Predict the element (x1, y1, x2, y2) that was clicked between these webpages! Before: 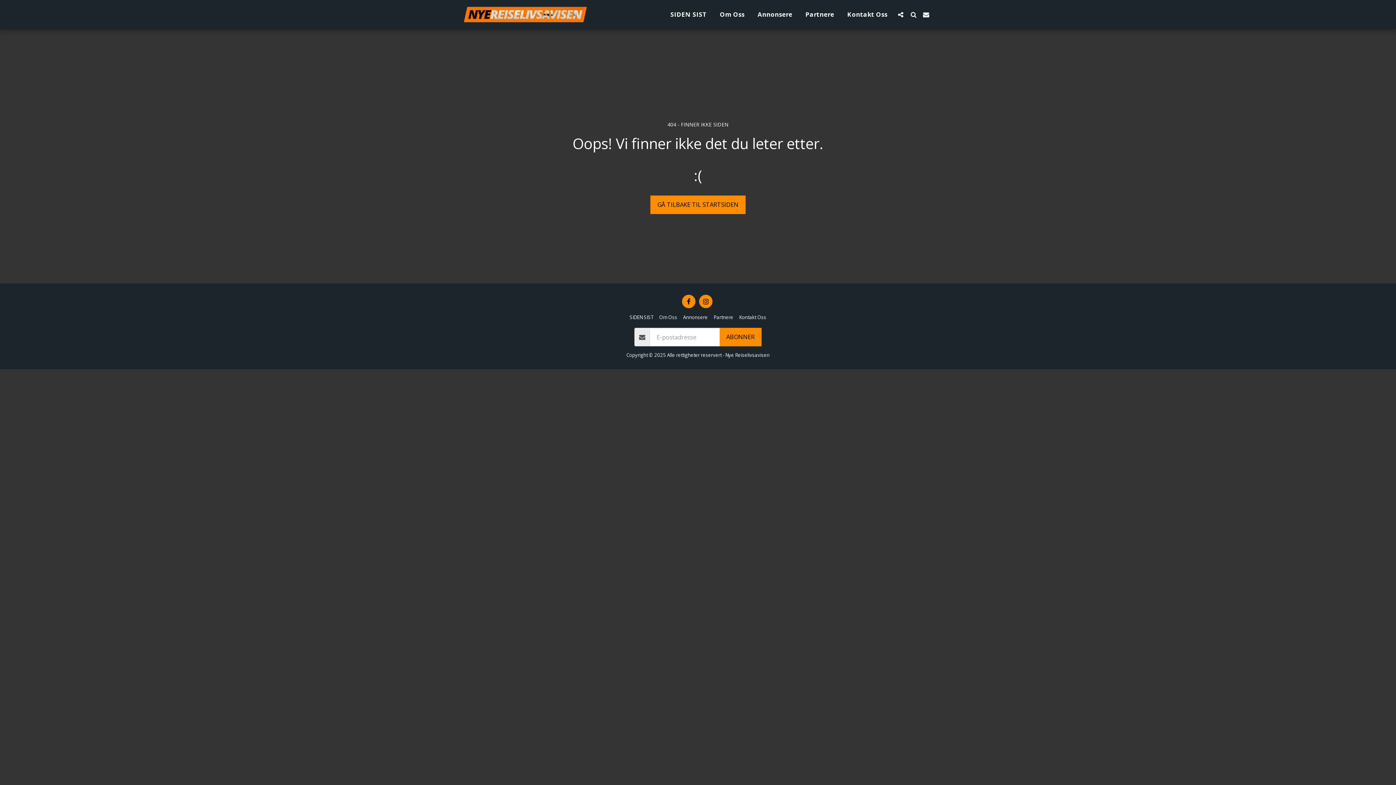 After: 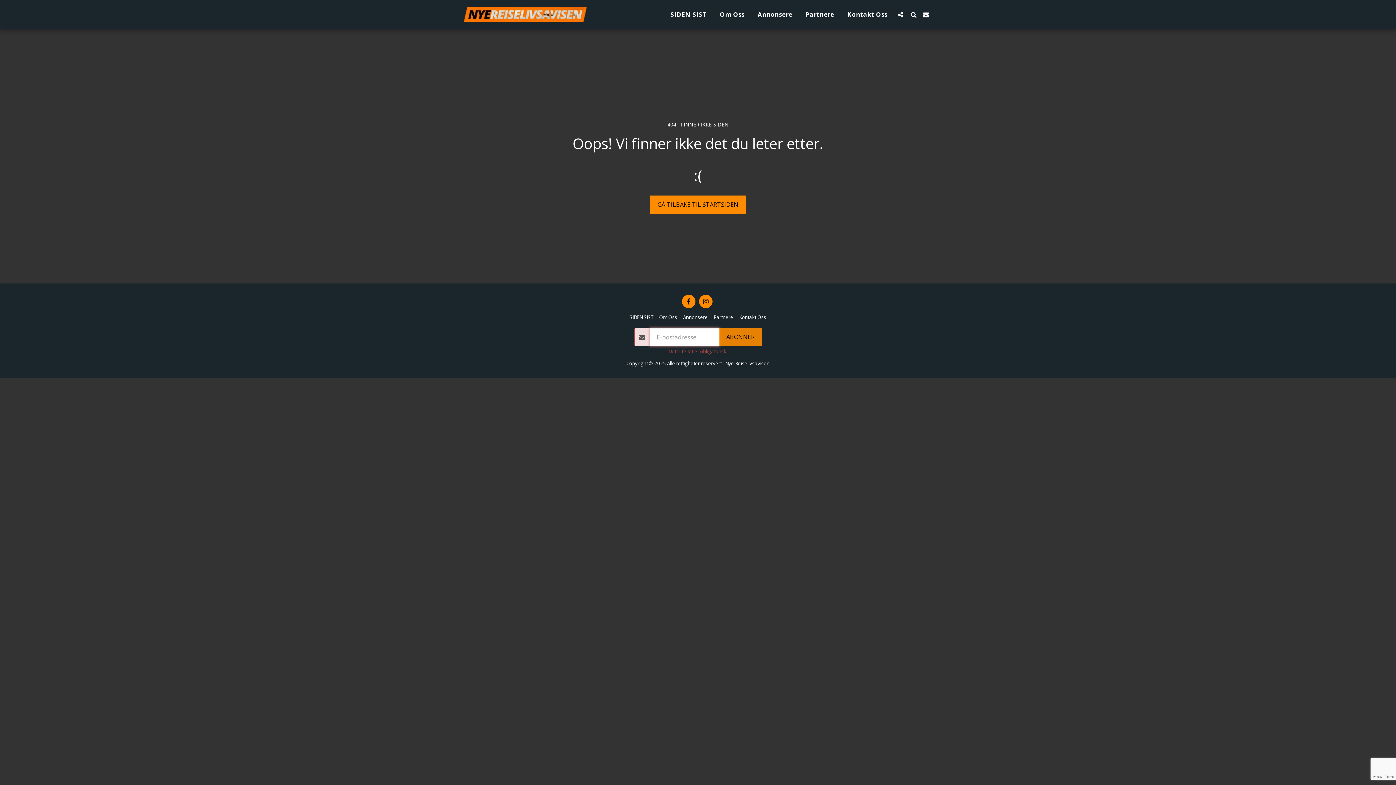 Action: label: ABONNER bbox: (719, 328, 761, 346)